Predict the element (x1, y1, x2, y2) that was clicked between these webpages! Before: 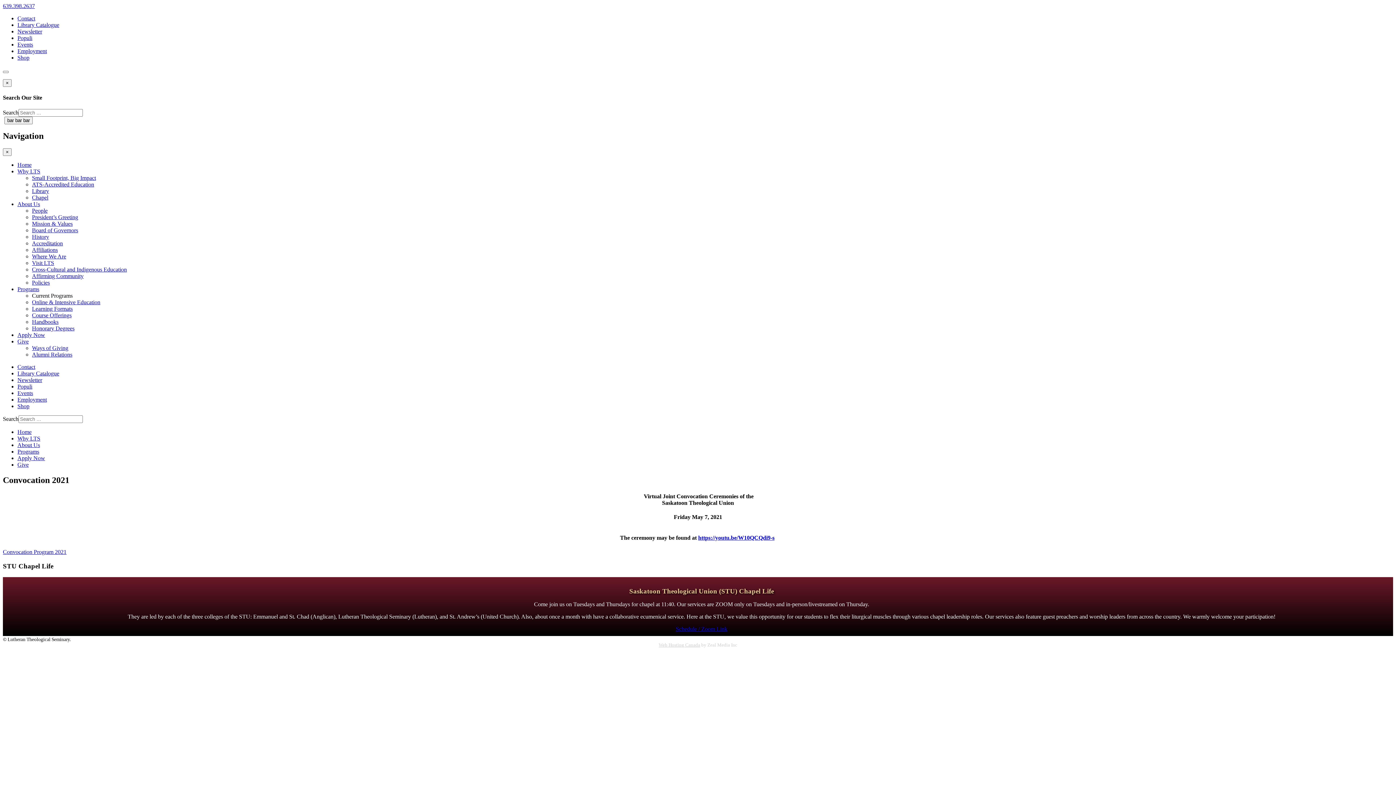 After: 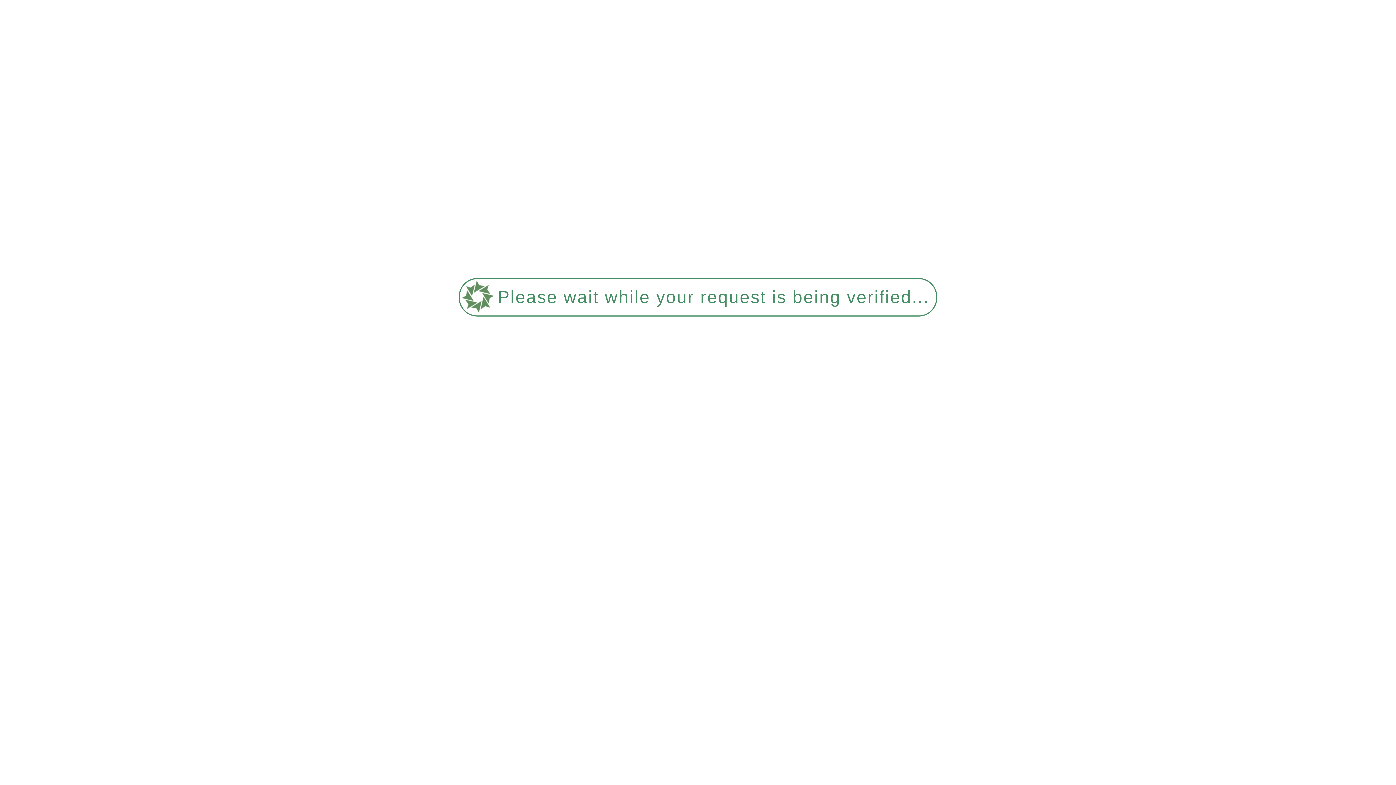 Action: label: Online & Intensive Education bbox: (32, 299, 100, 305)